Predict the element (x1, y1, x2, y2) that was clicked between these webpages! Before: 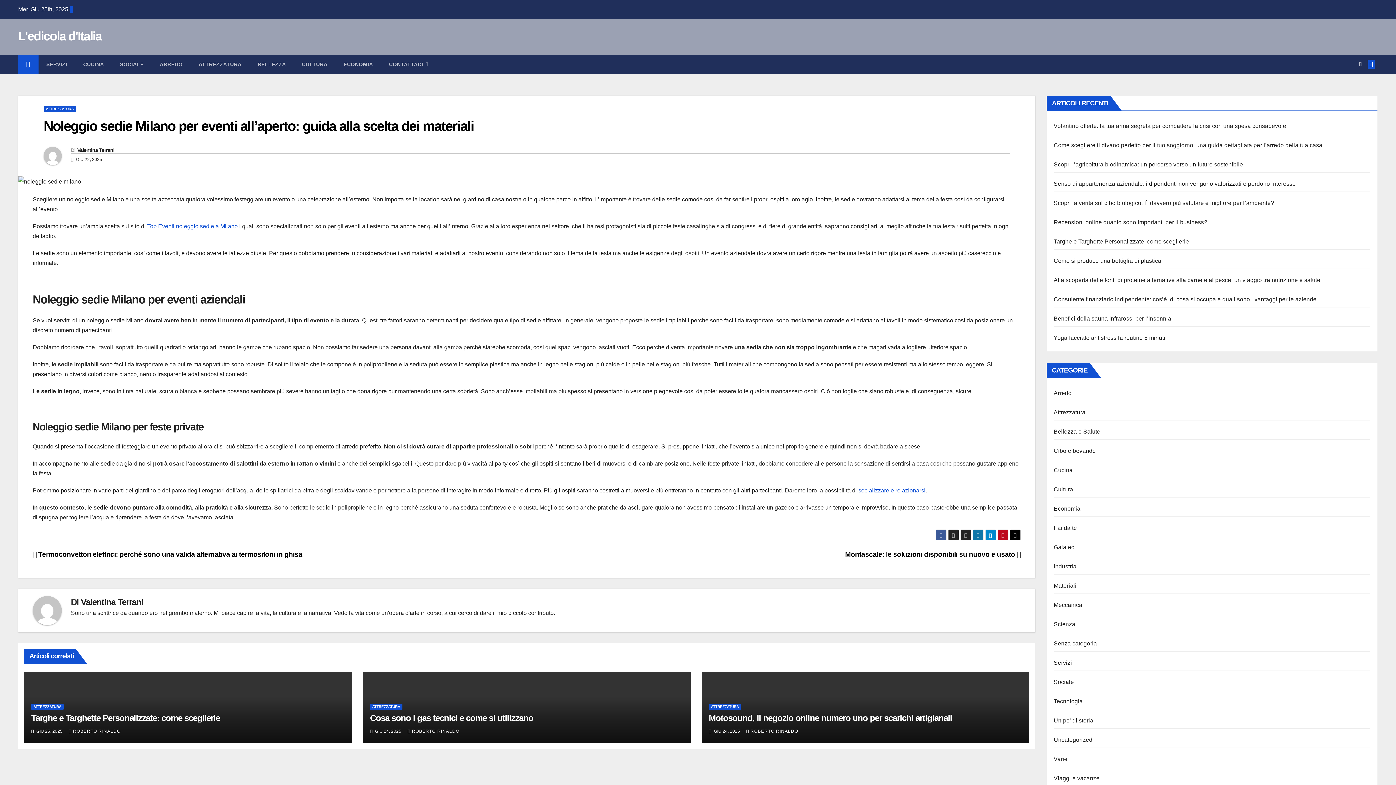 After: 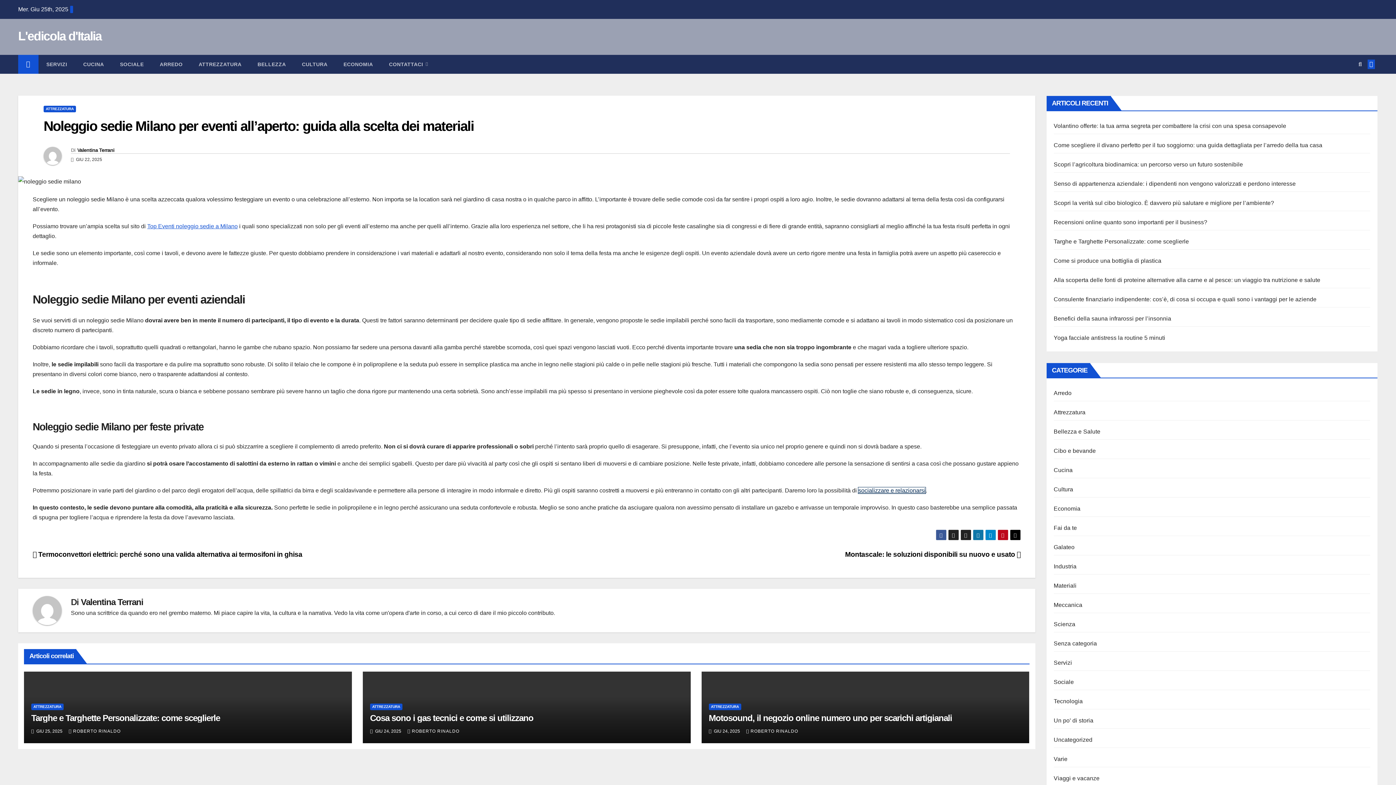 Action: bbox: (858, 487, 925, 493) label: socializzare e relazionarsi